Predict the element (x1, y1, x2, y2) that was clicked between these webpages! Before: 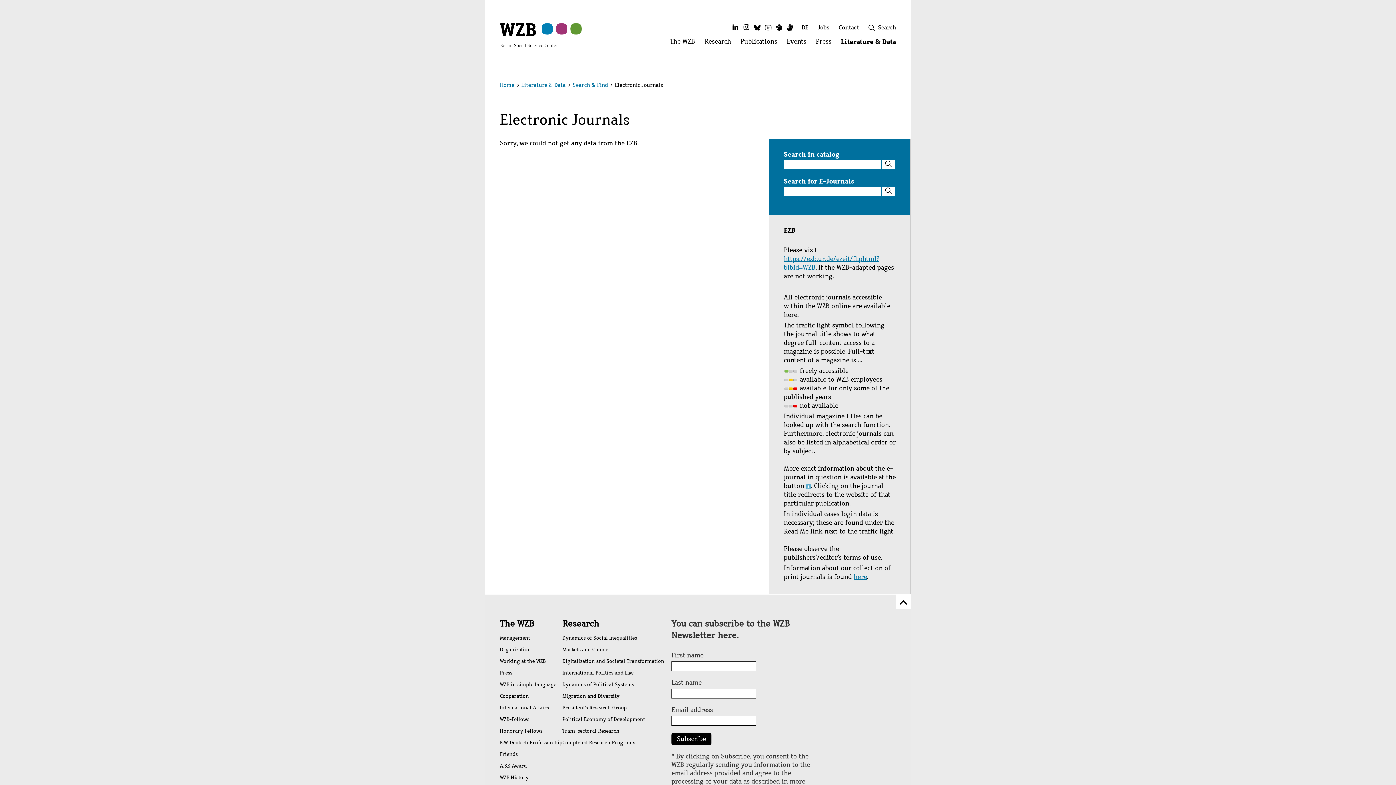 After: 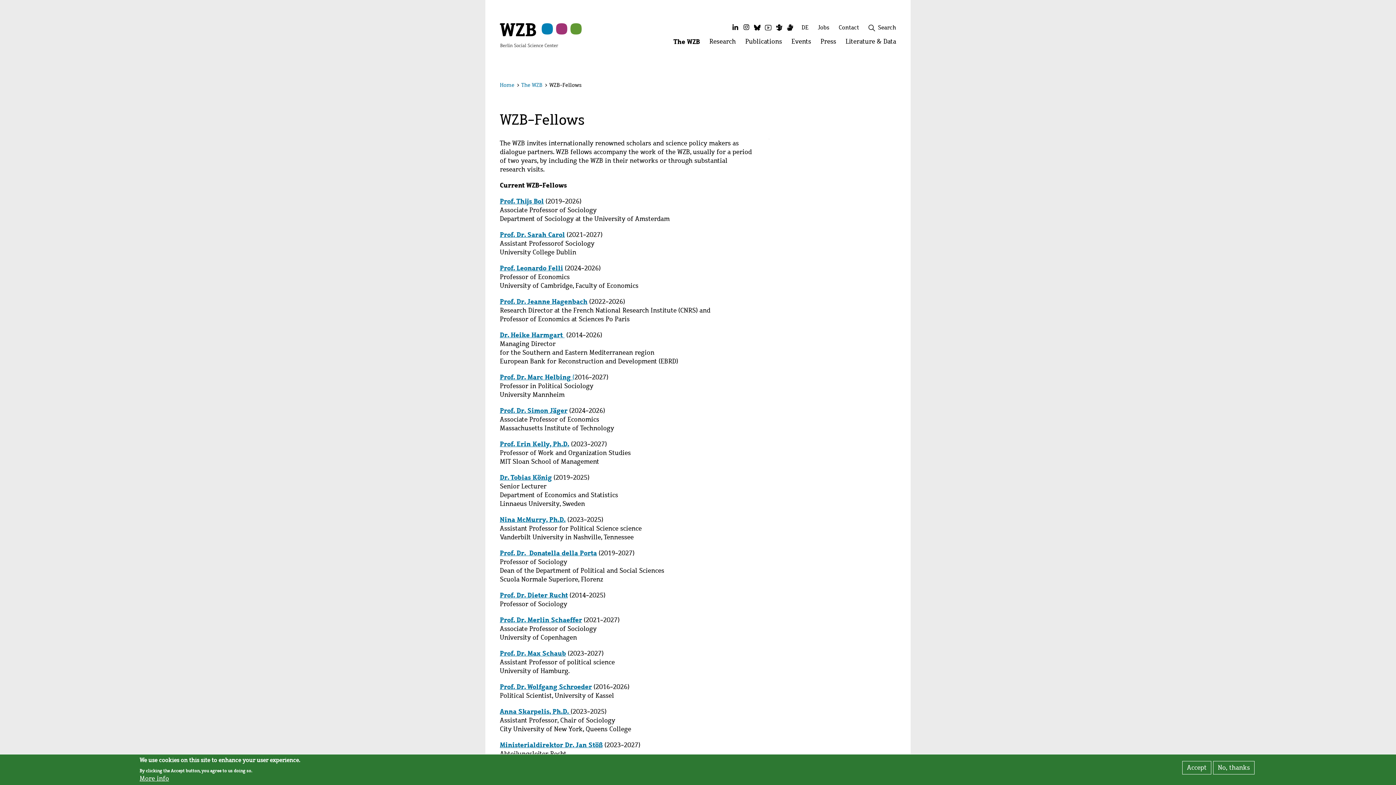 Action: bbox: (500, 714, 562, 725) label: WZB-Fellows